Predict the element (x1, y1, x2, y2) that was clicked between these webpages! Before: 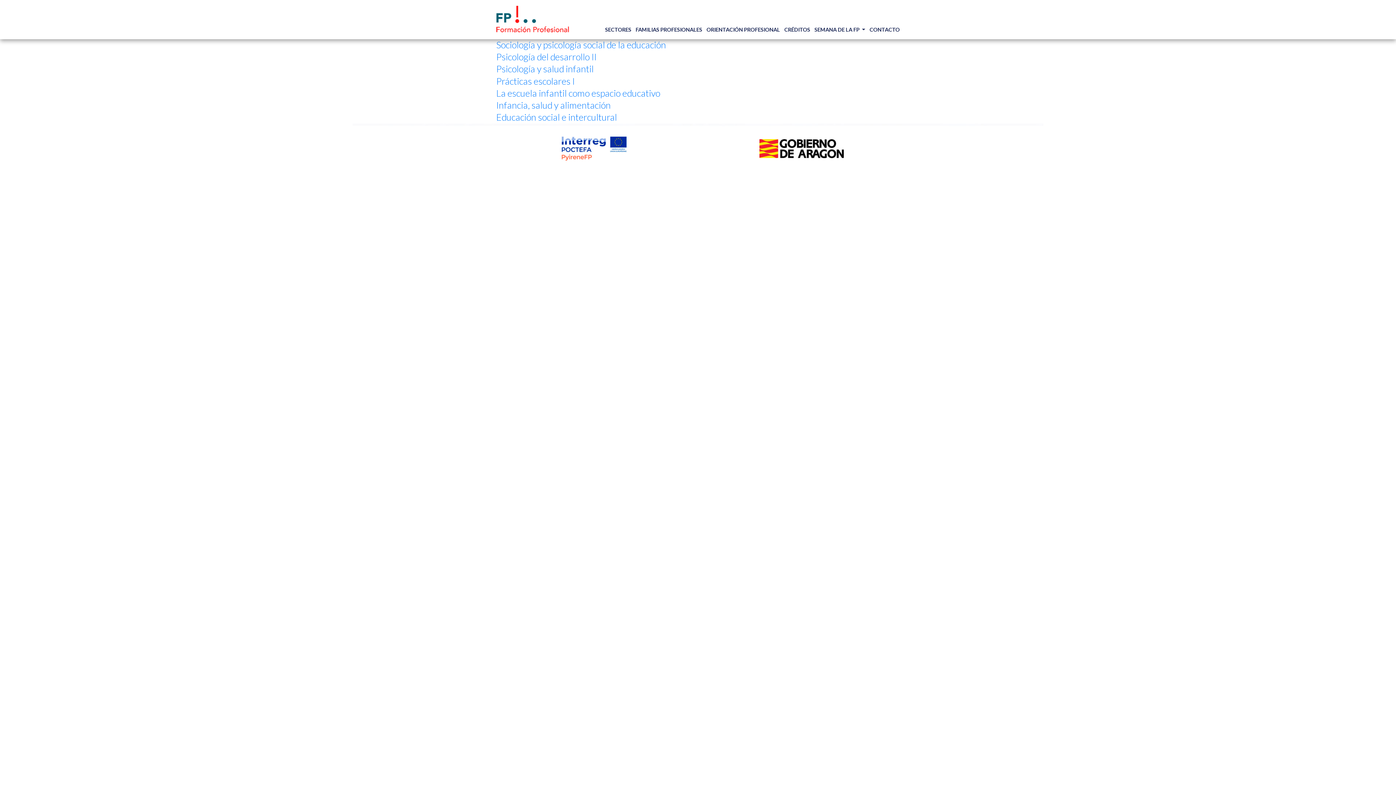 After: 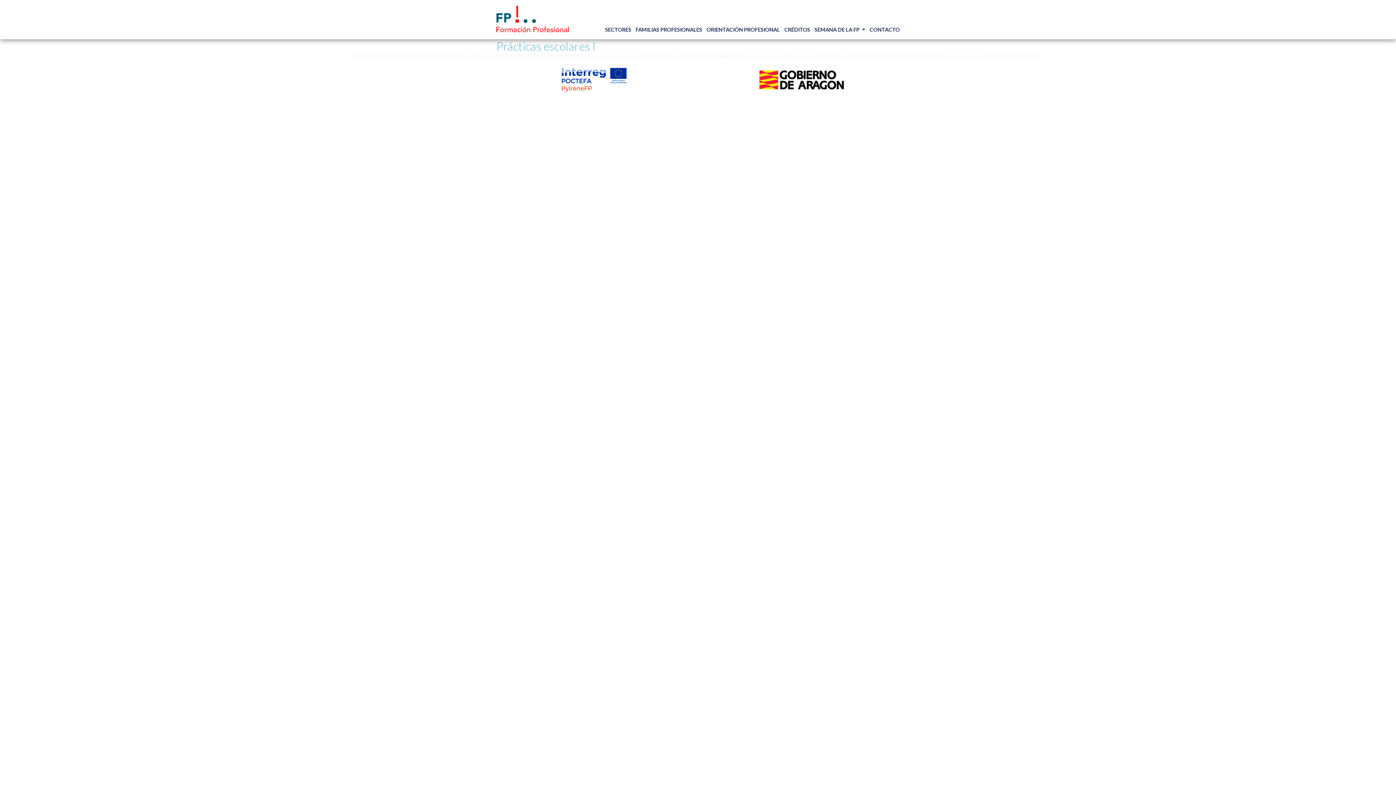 Action: bbox: (496, 75, 574, 86) label: Prácticas escolares I